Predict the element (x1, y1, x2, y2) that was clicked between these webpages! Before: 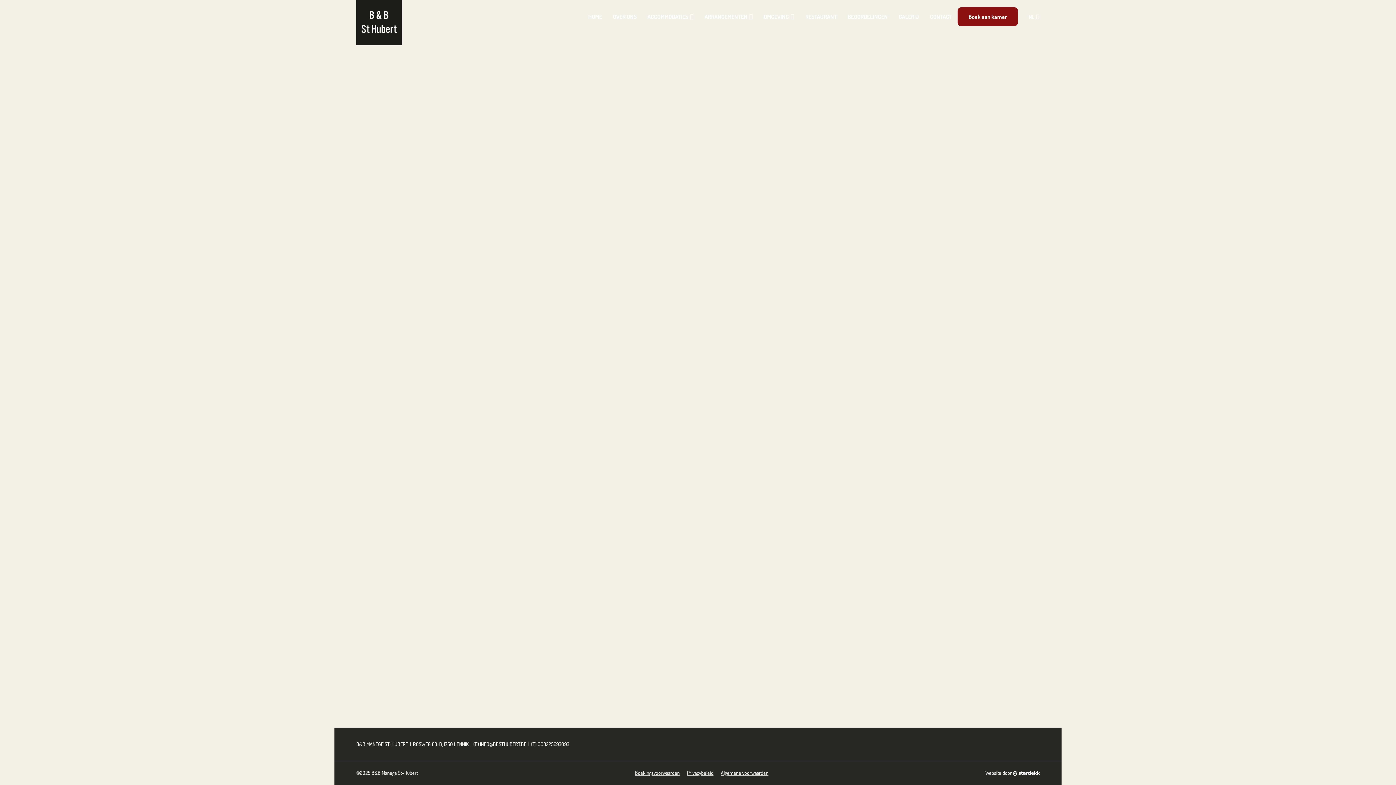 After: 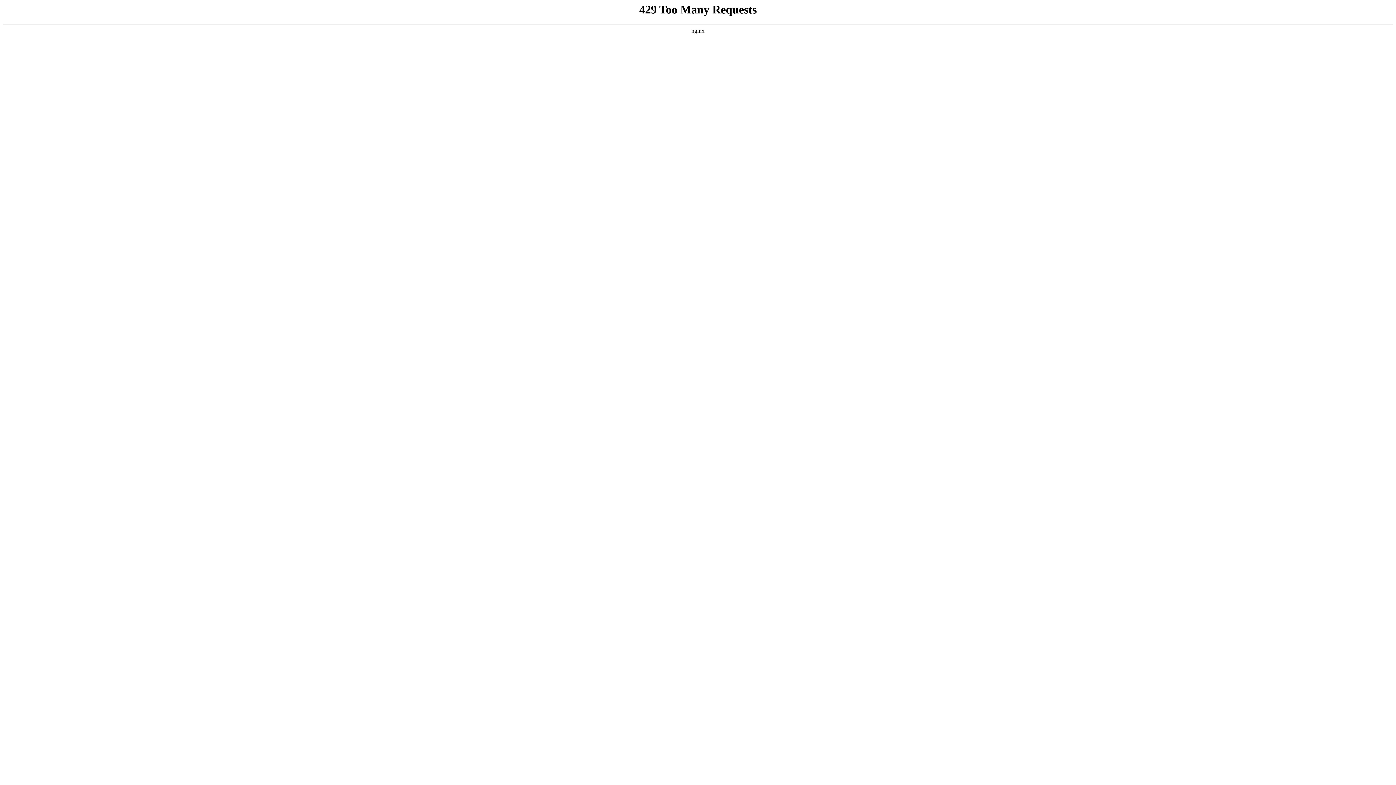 Action: bbox: (496, 354, 568, 373) label: Beoordeling plaatsen